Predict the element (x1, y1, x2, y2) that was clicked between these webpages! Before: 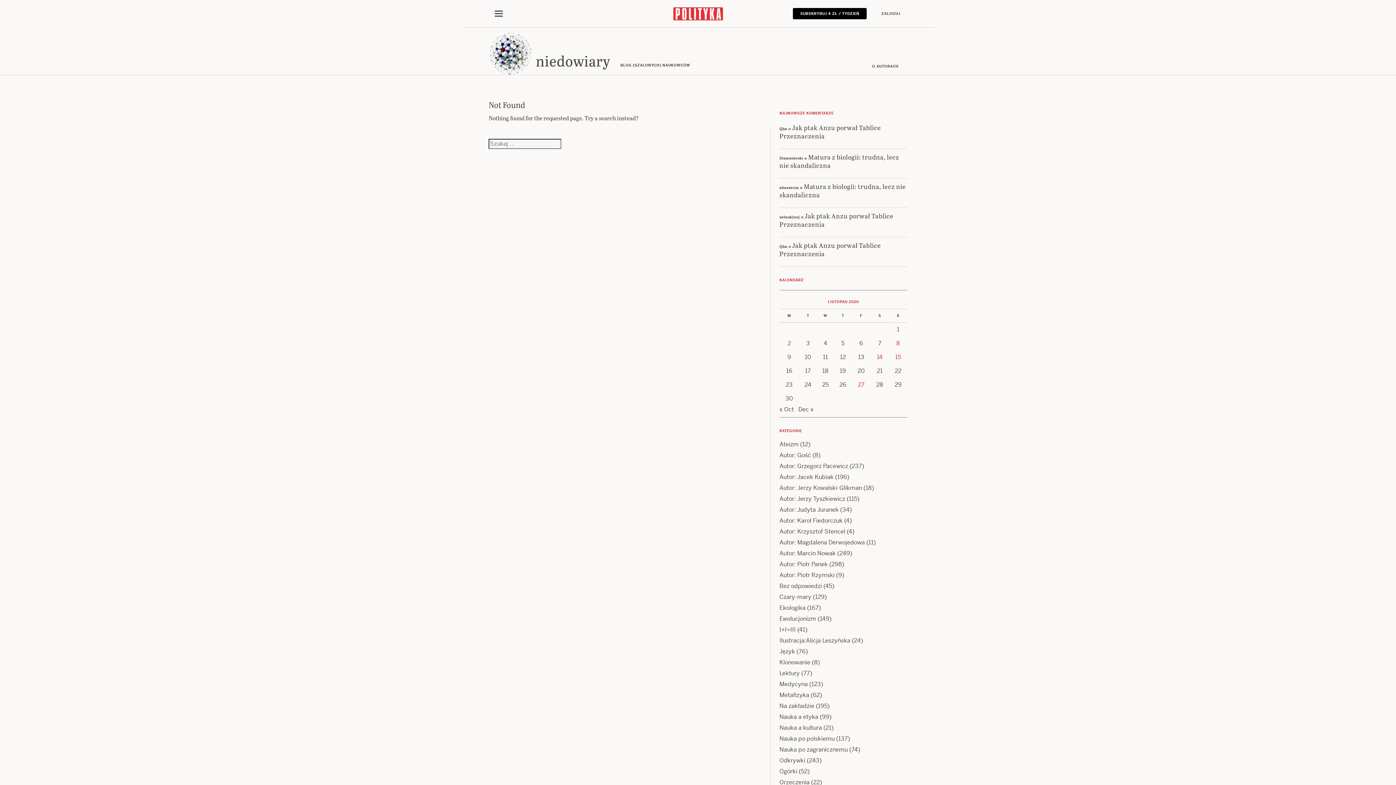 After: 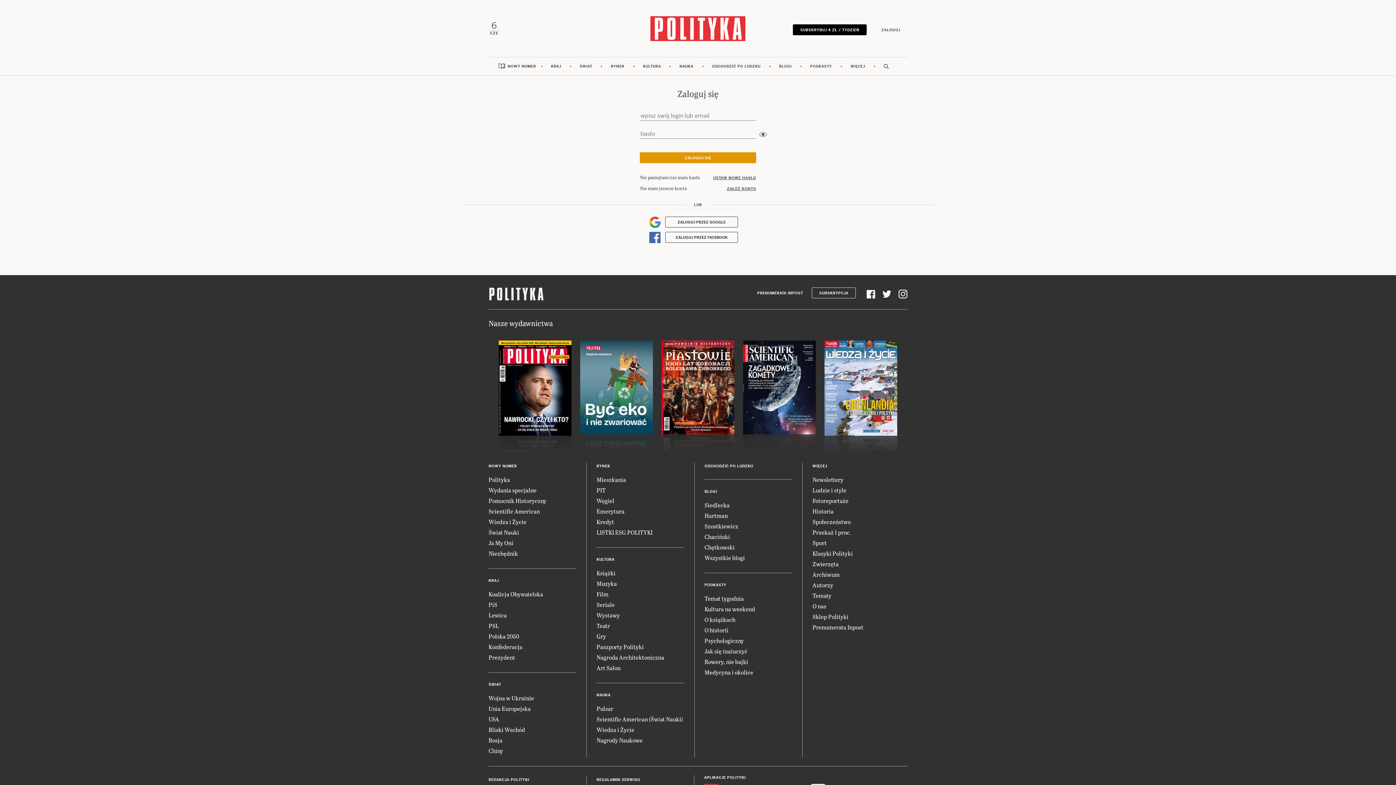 Action: bbox: (874, 8, 907, 19) label: ZALOGUJ